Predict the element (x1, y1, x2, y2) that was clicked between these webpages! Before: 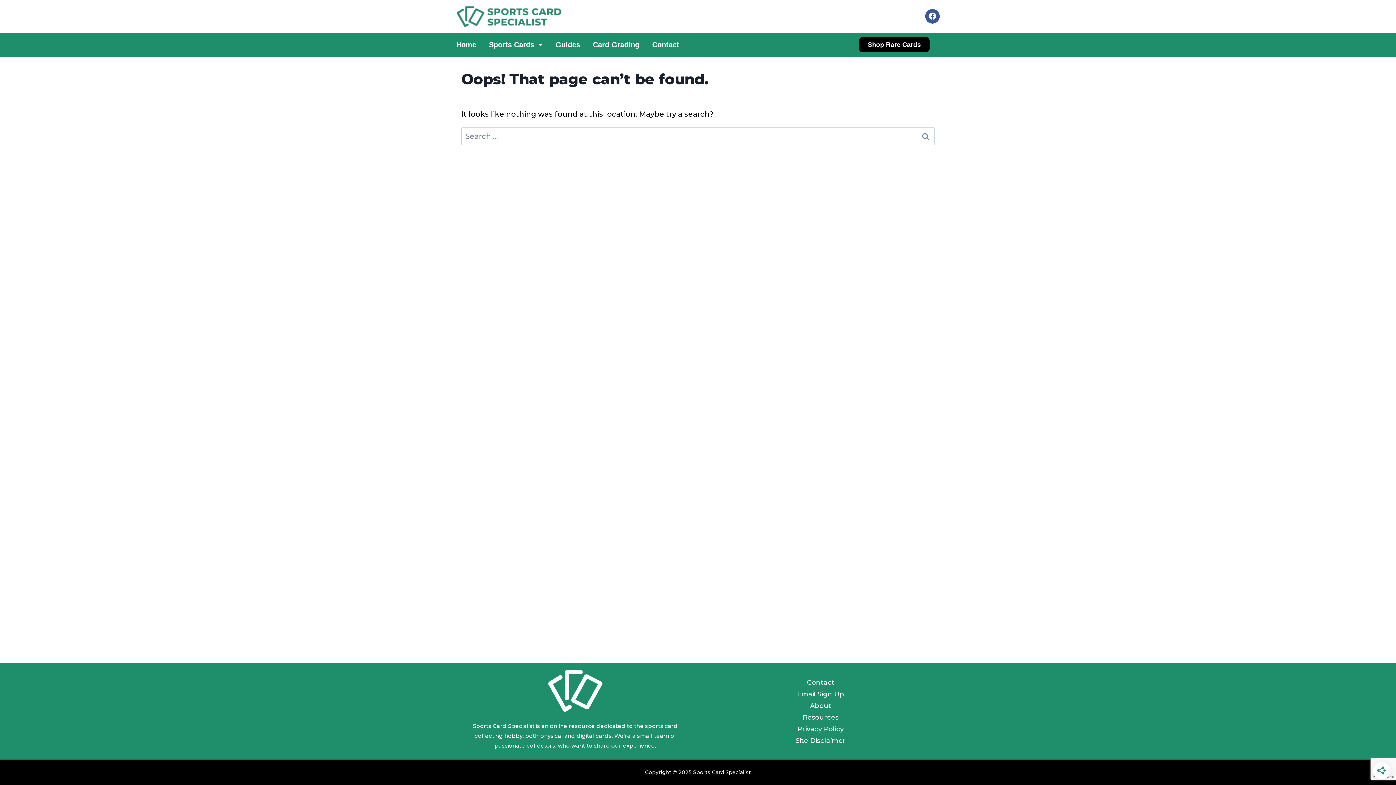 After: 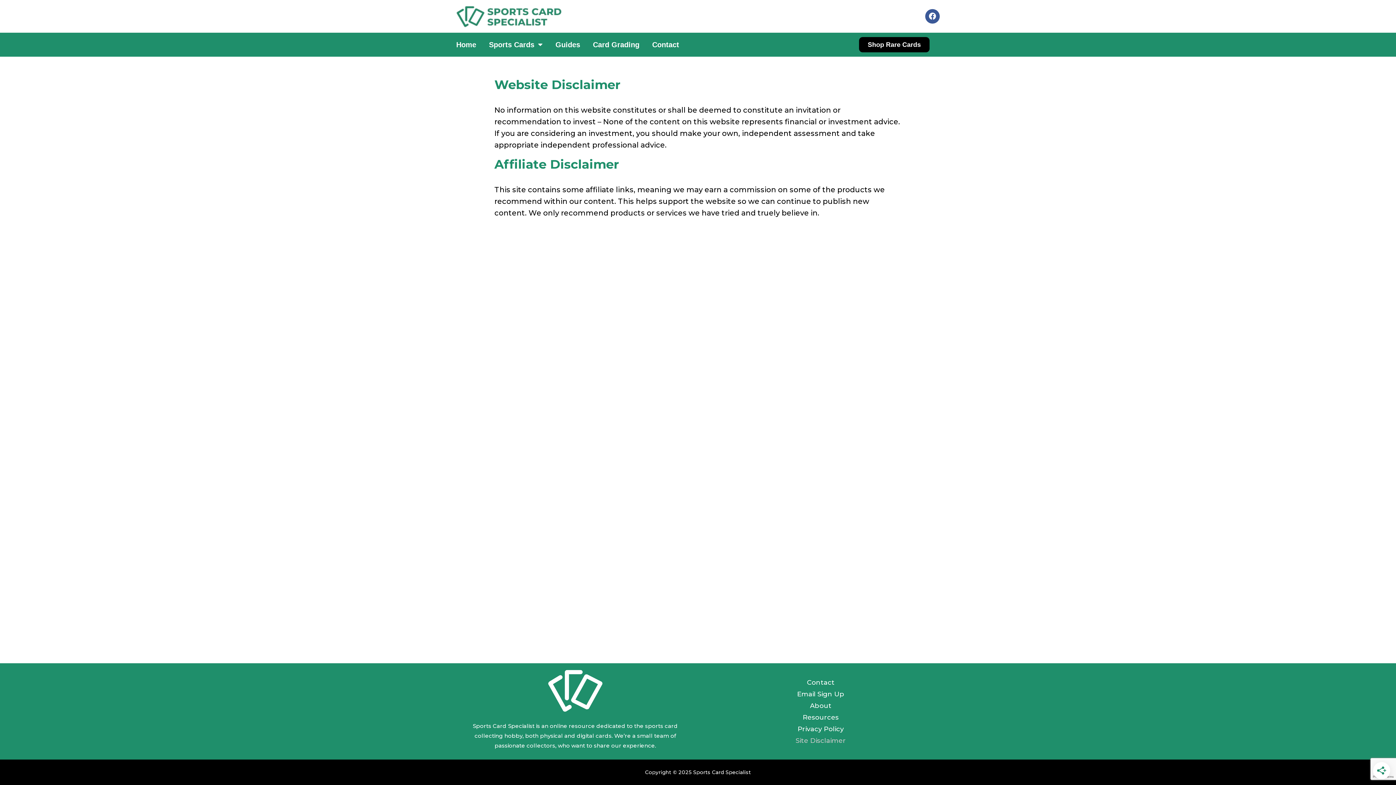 Action: bbox: (701, 735, 940, 746) label: Site Disclaimer